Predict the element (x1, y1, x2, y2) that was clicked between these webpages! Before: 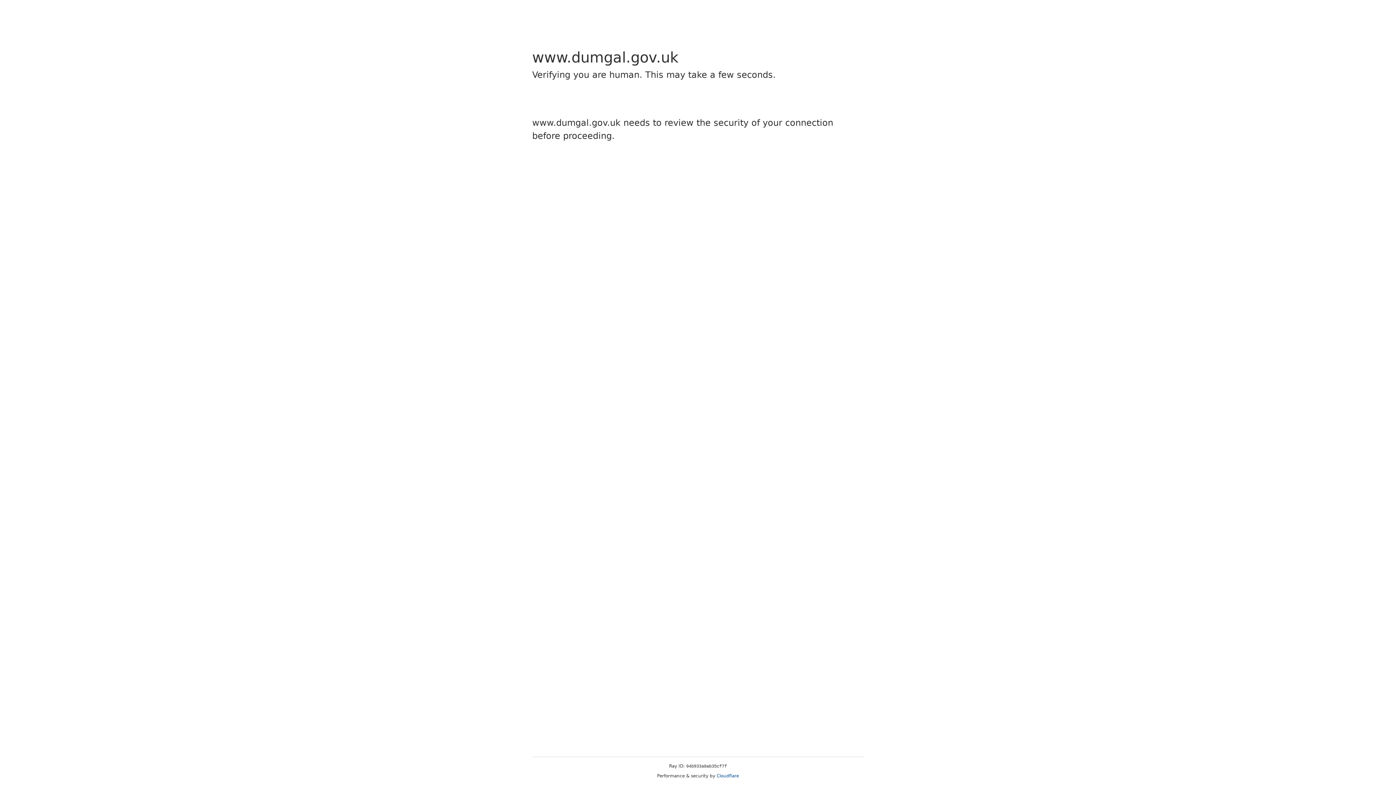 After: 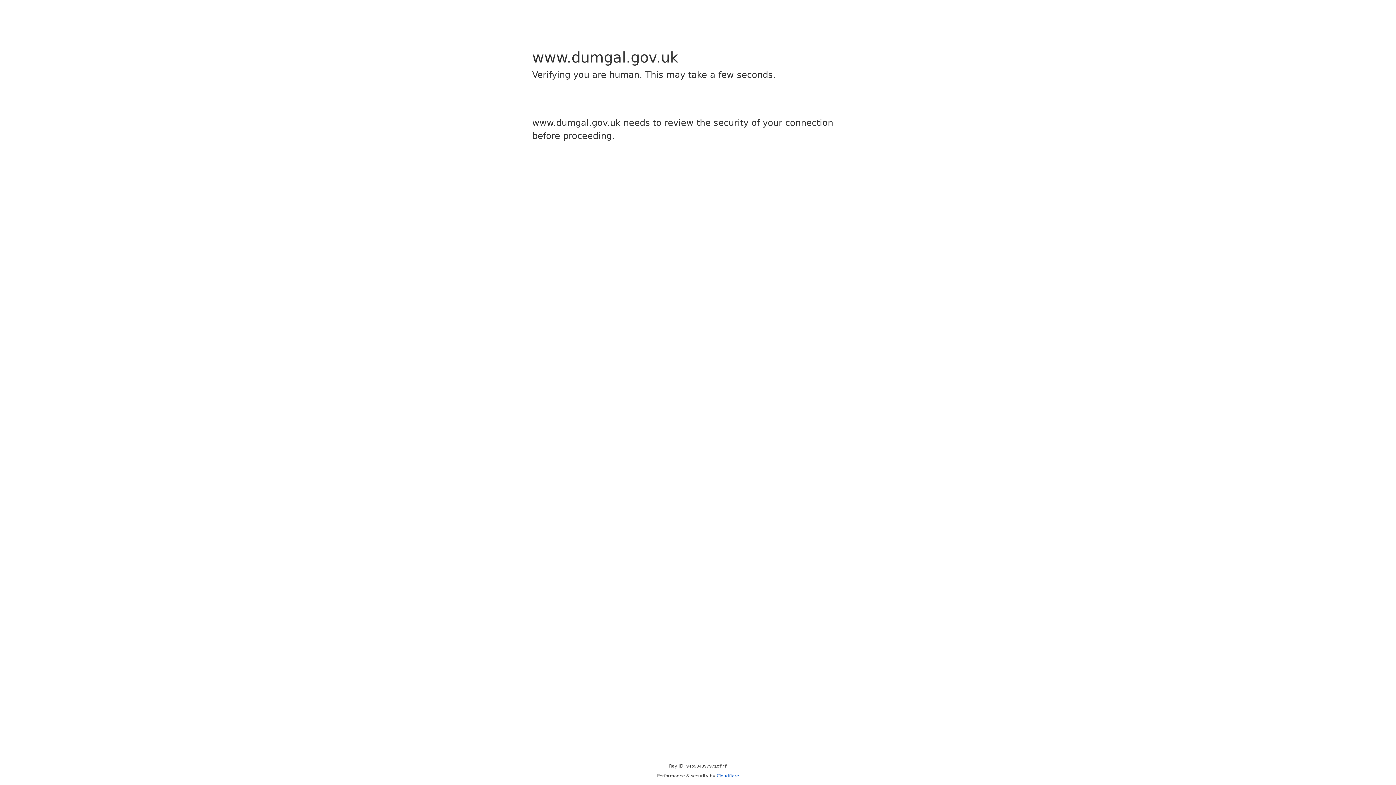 Action: bbox: (716, 773, 739, 778) label: Cloudflare